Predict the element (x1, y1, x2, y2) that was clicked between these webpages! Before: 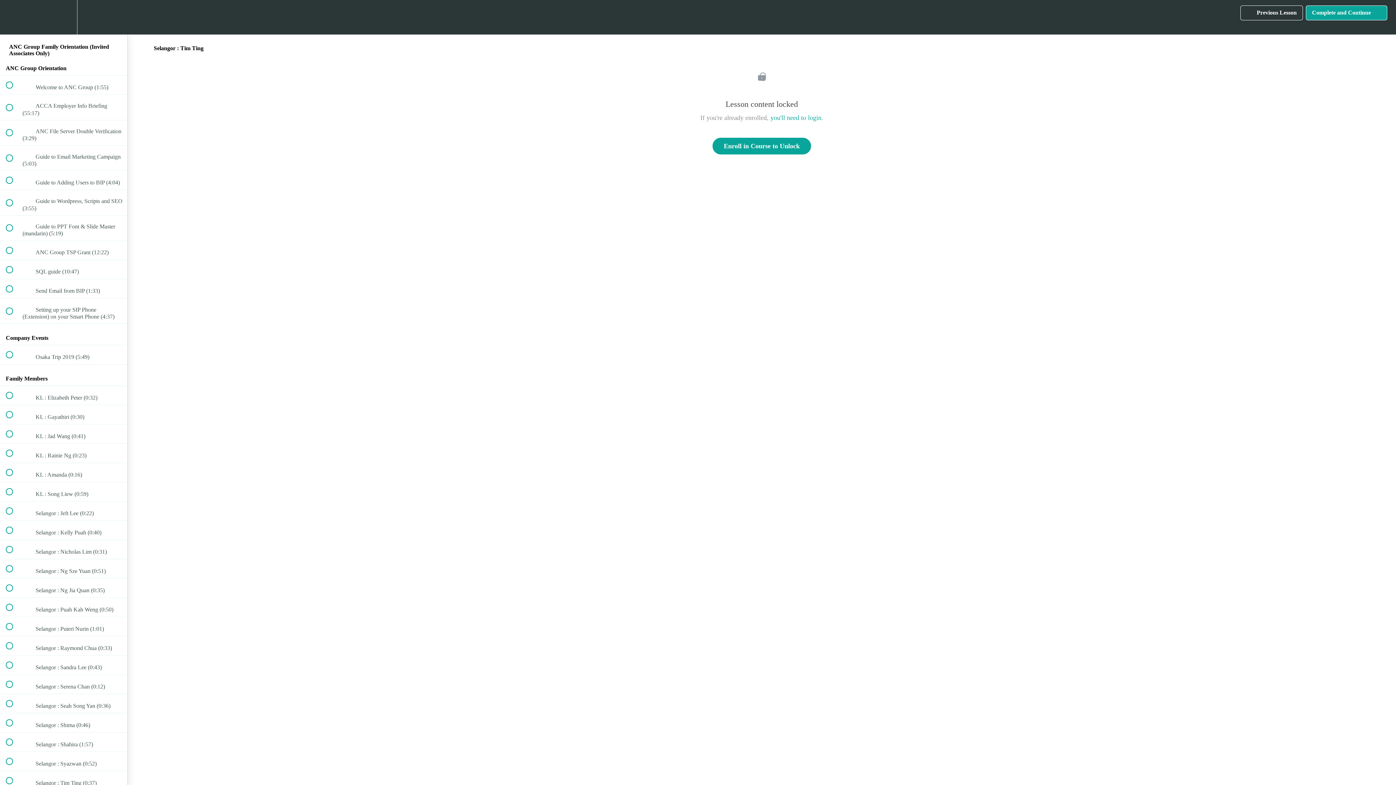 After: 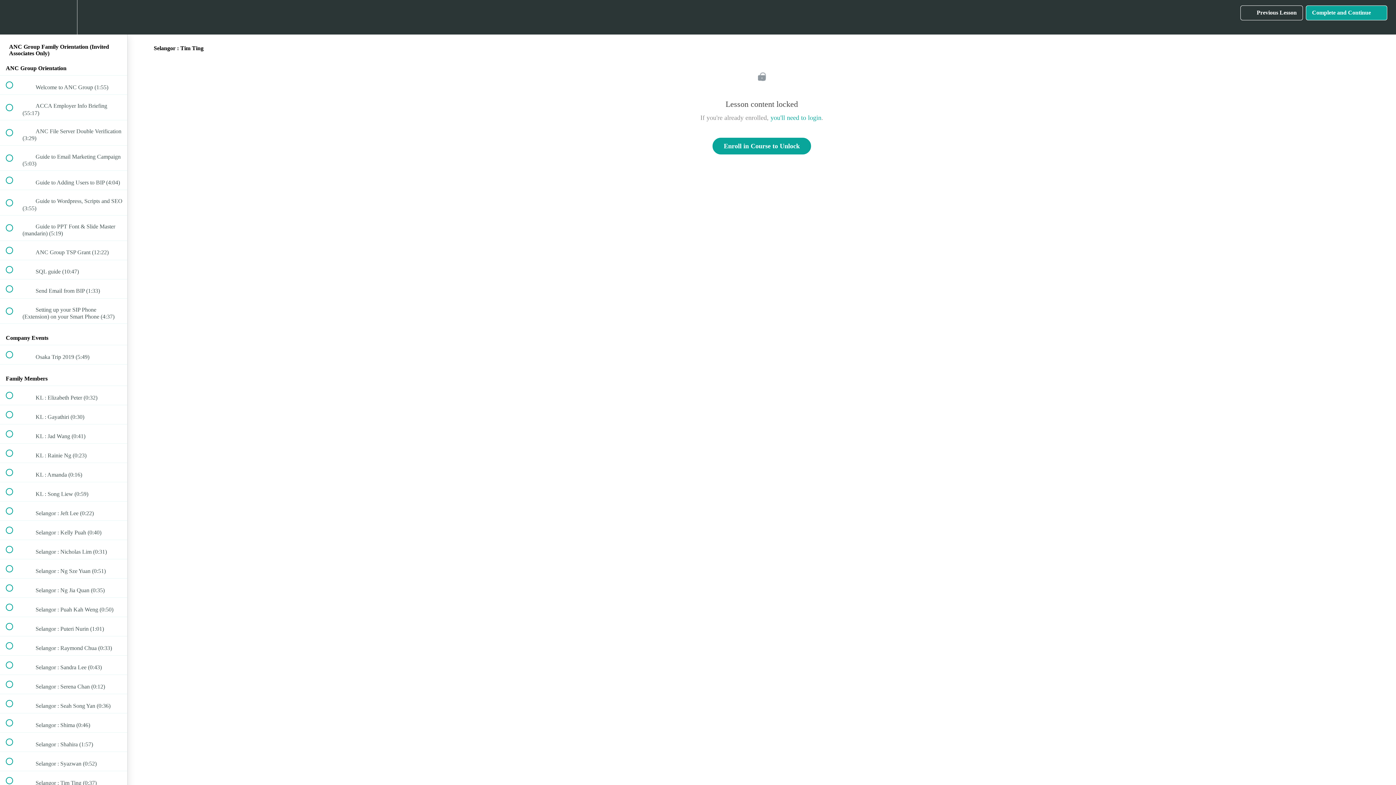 Action: bbox: (1306, 5, 1387, 20) label: Complete and Continue
 